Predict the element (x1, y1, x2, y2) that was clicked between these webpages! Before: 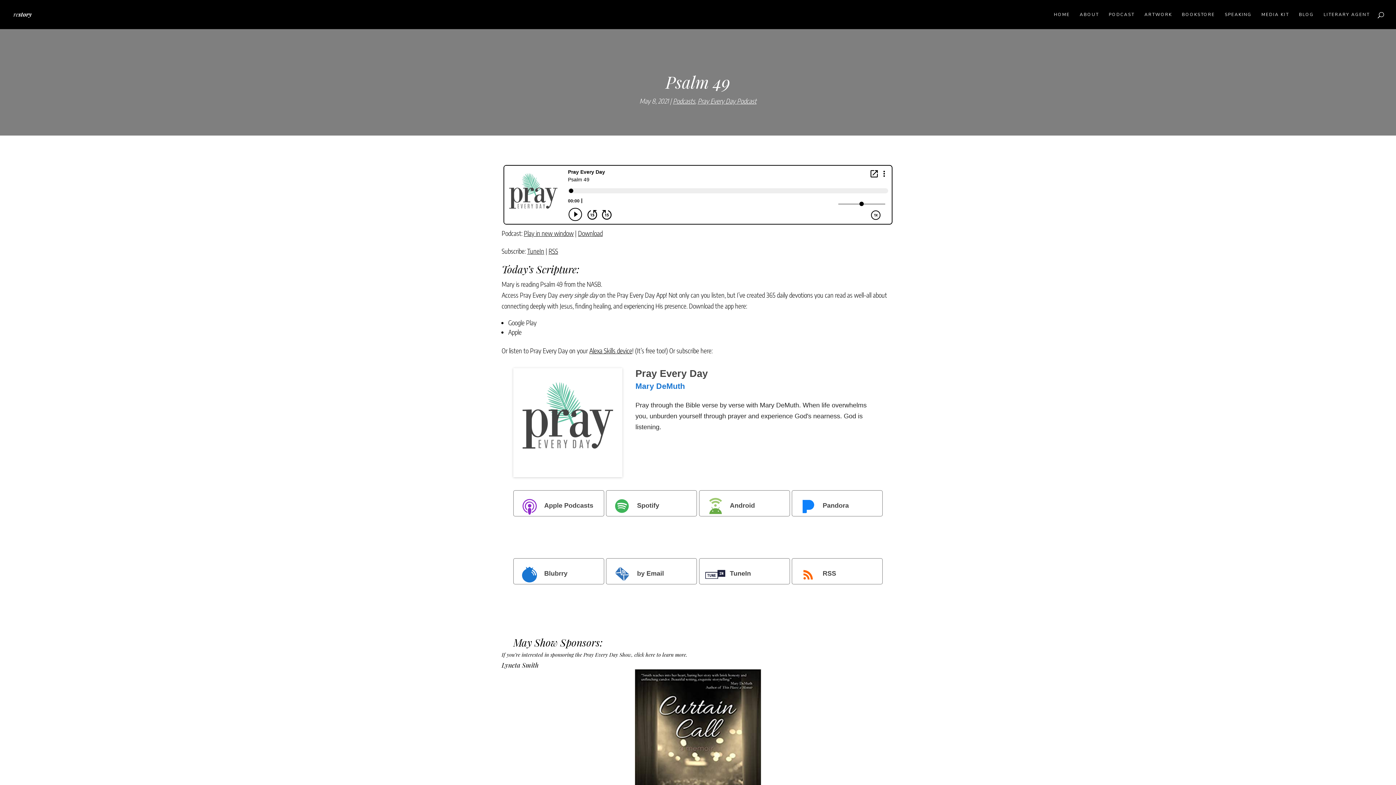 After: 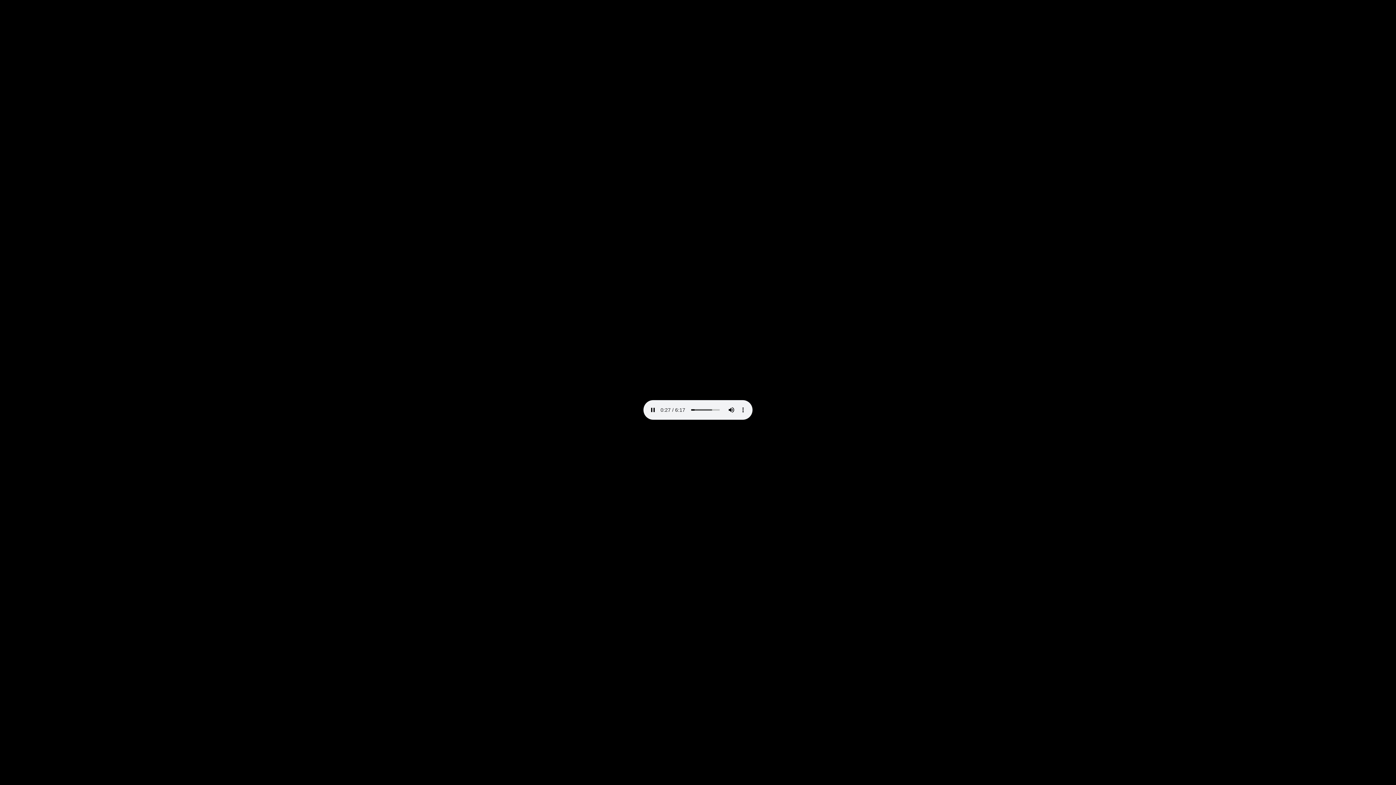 Action: label: Download bbox: (578, 229, 602, 237)